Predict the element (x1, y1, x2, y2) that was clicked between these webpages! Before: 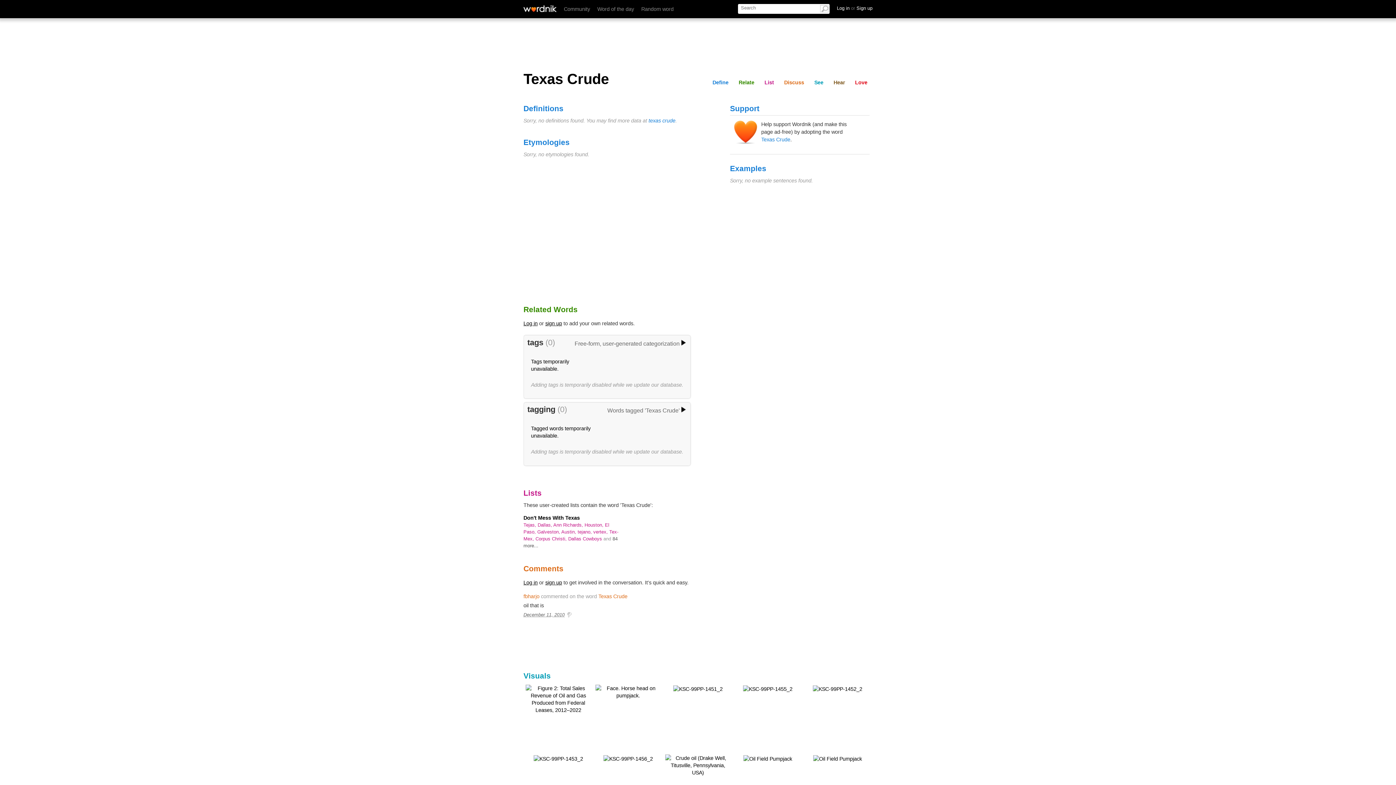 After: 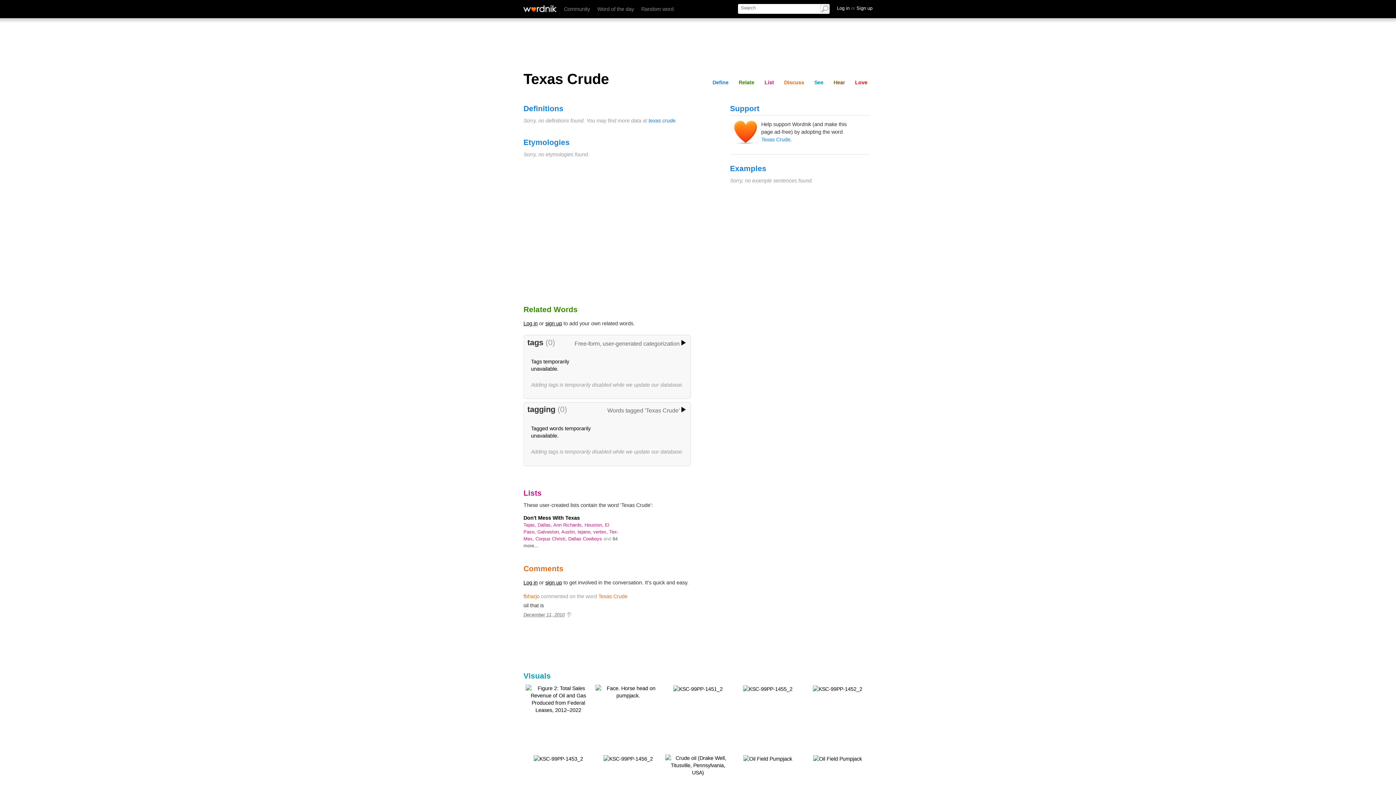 Action: label: Log in bbox: (523, 579, 537, 585)